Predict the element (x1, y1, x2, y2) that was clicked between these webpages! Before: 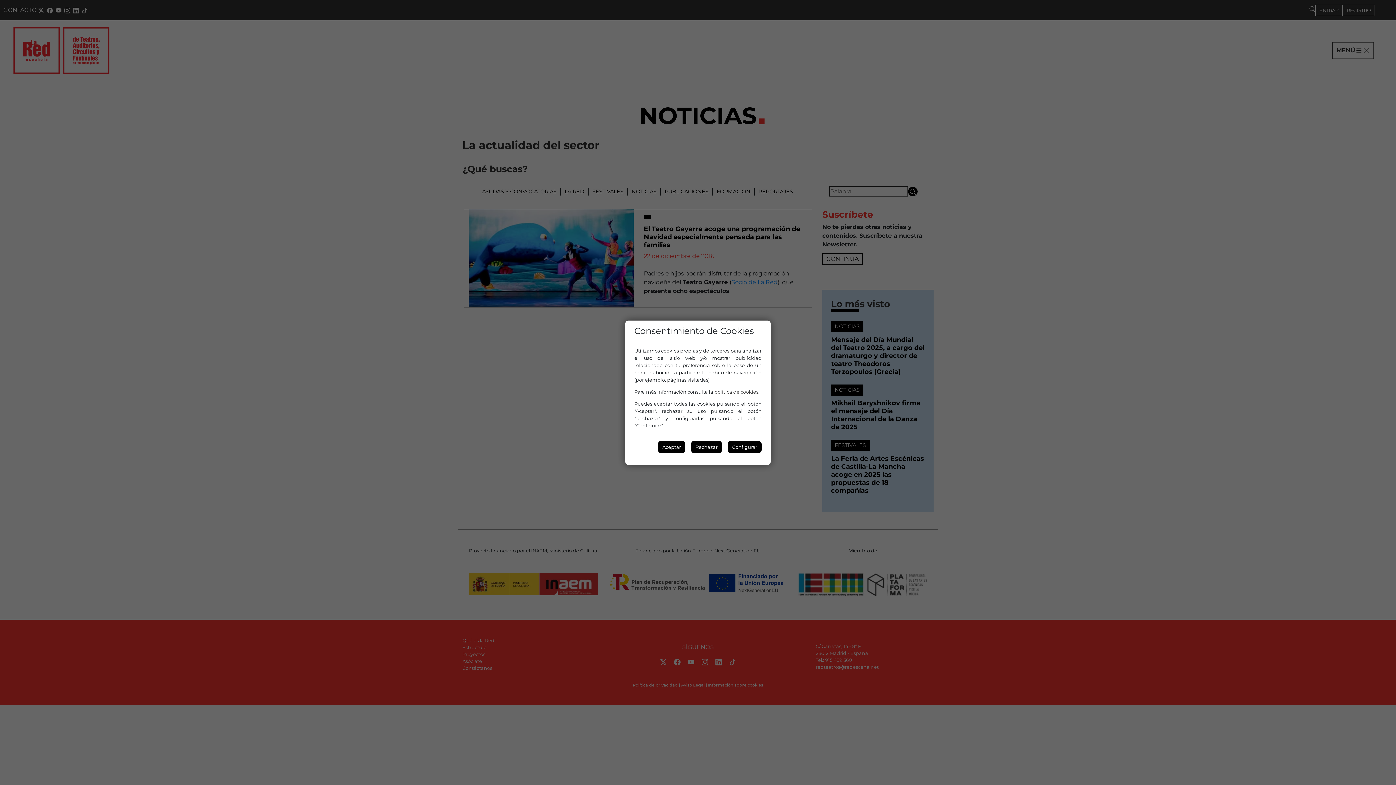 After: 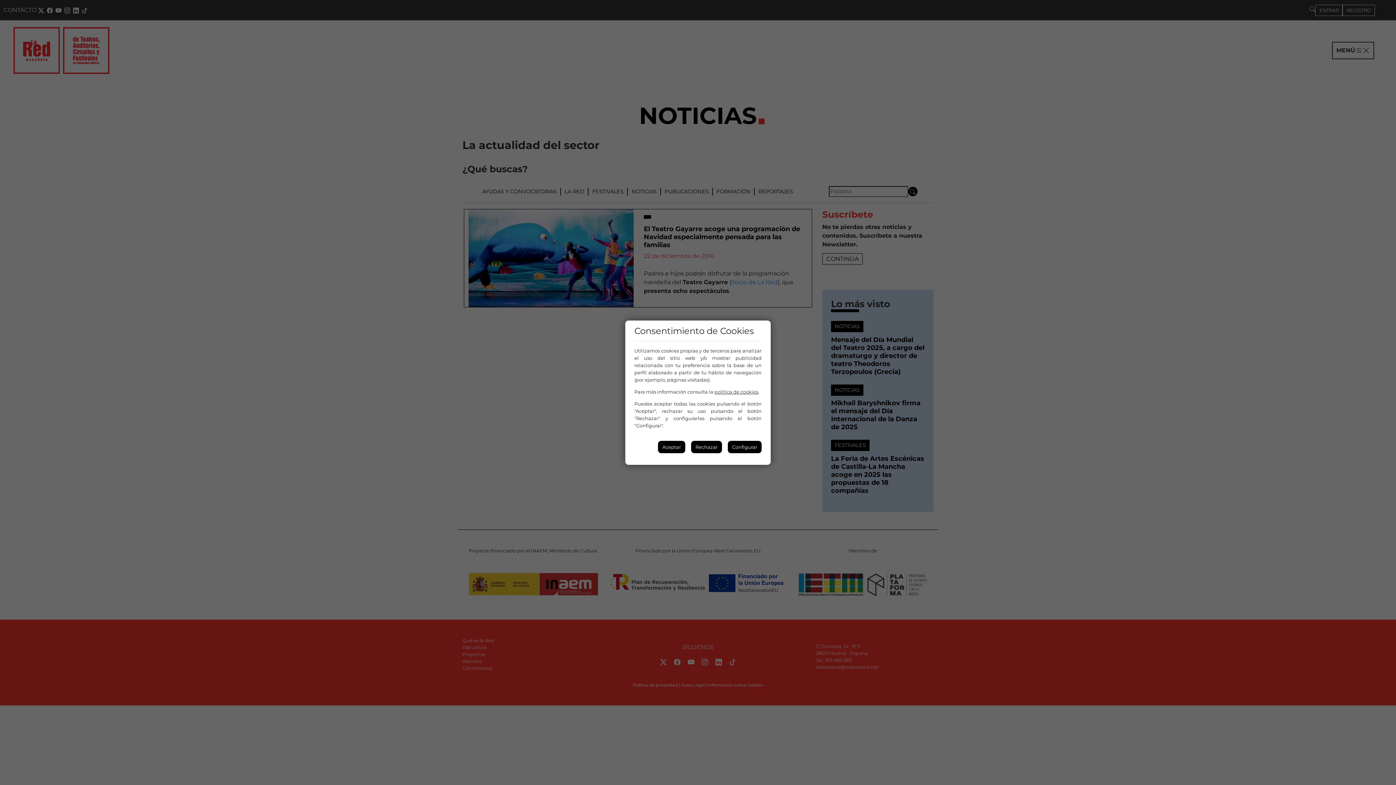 Action: label: política de cookies bbox: (714, 388, 758, 394)